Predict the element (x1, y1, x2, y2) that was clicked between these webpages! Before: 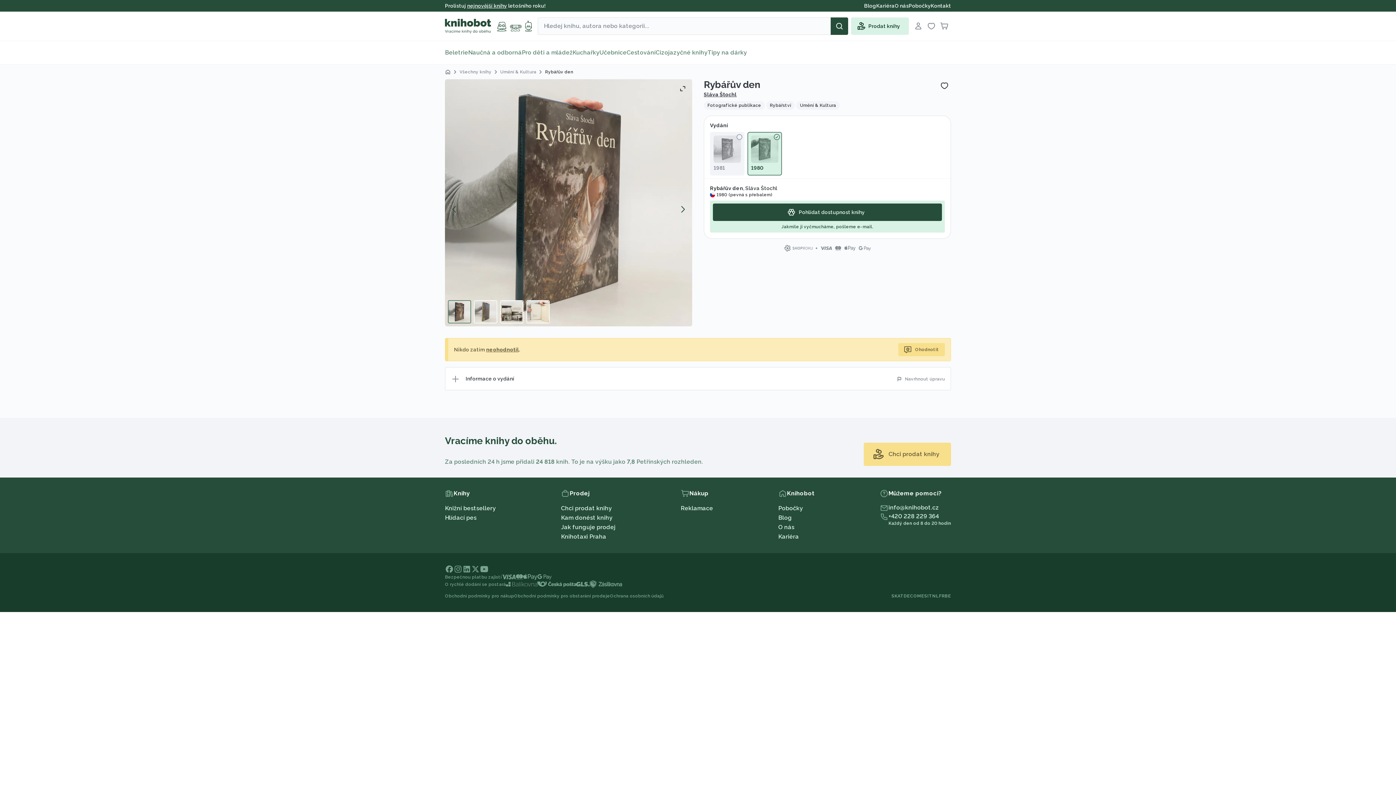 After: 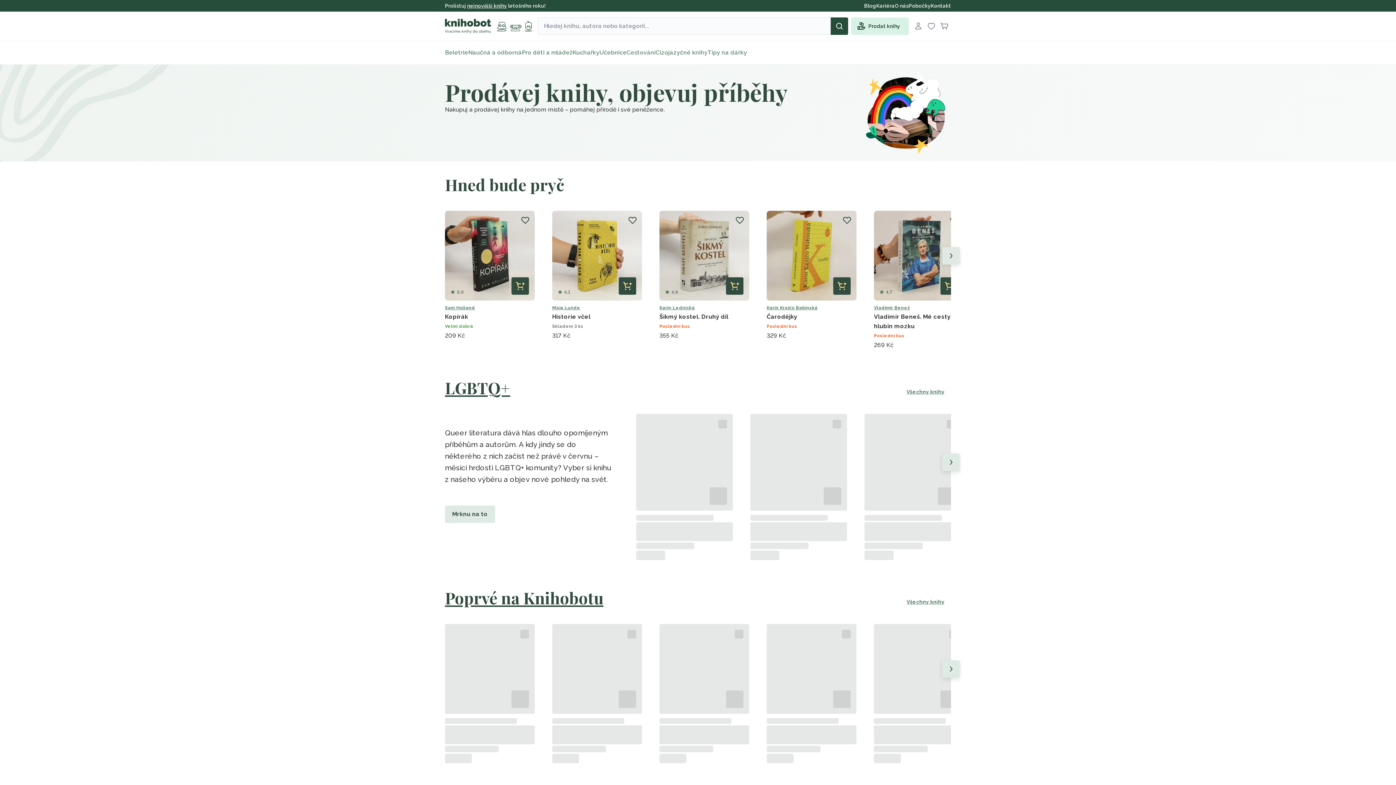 Action: bbox: (445, 18, 532, 33)